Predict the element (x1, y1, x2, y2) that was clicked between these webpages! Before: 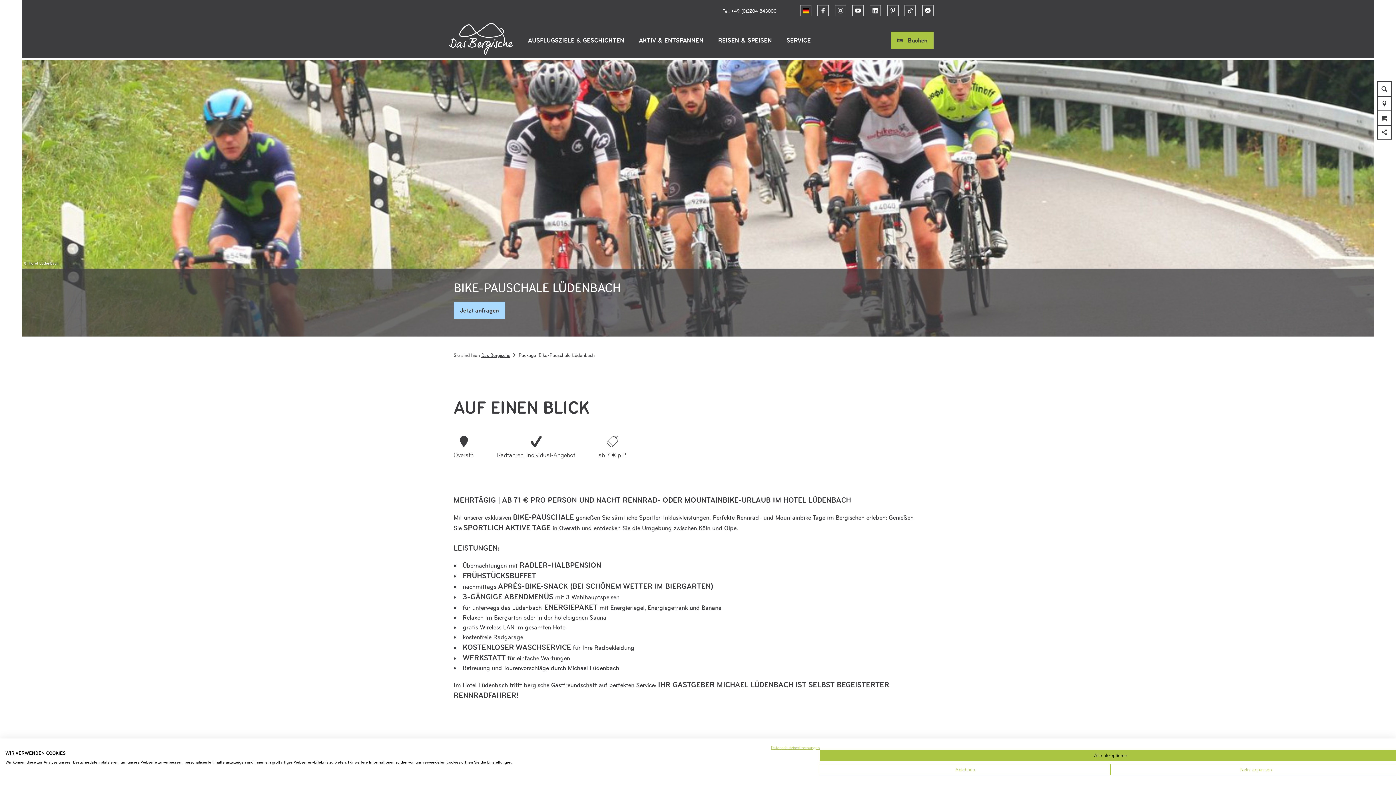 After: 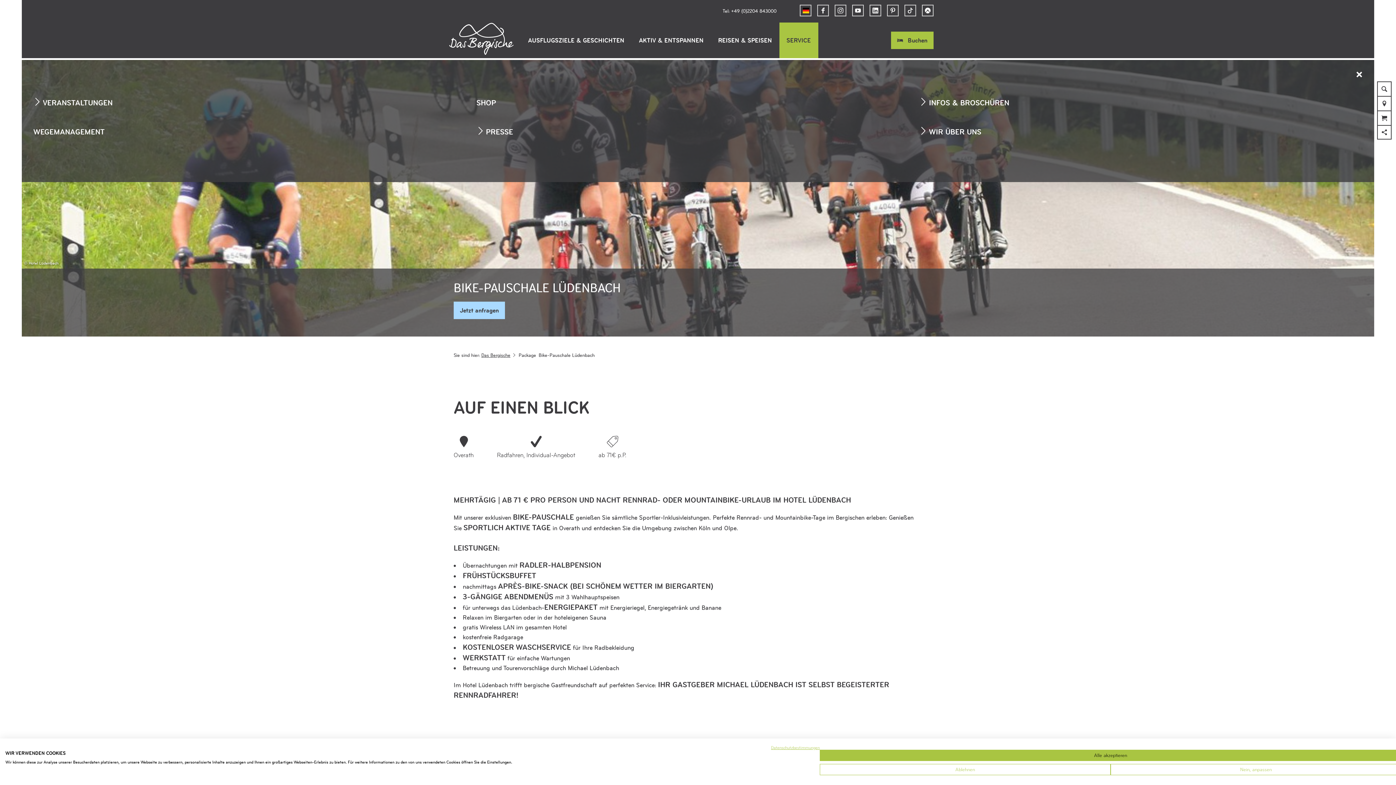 Action: bbox: (779, 22, 818, 58) label: SERVICE